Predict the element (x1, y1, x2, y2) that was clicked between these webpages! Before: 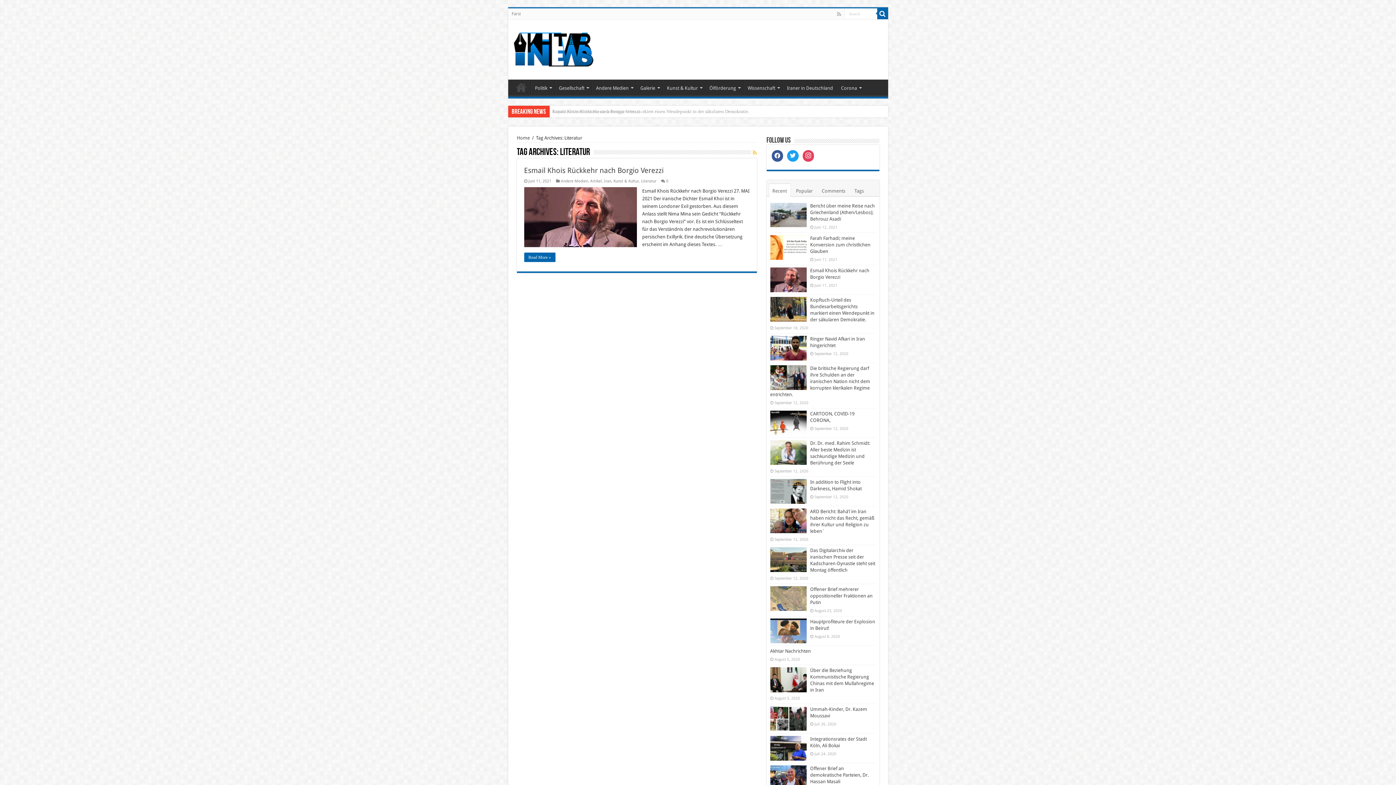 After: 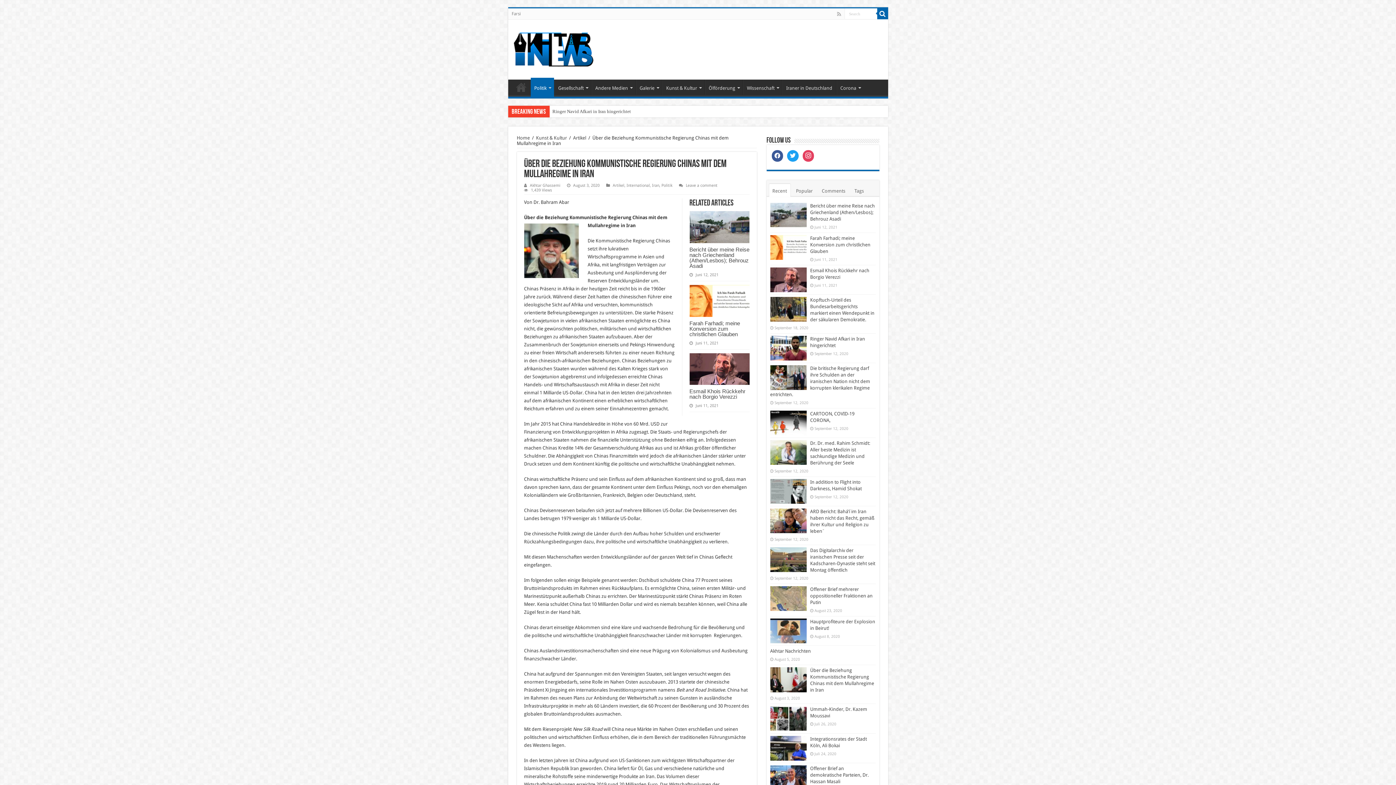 Action: bbox: (770, 667, 806, 692)